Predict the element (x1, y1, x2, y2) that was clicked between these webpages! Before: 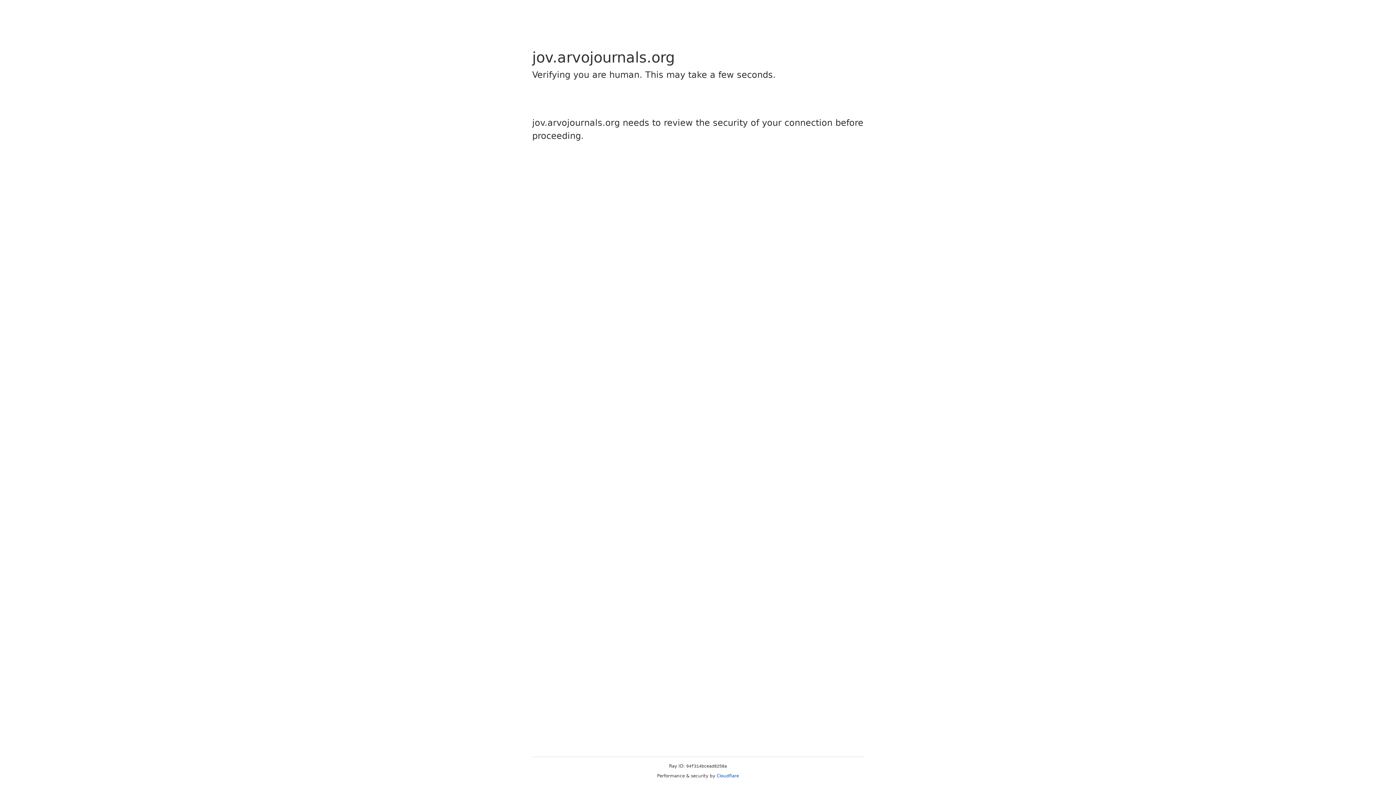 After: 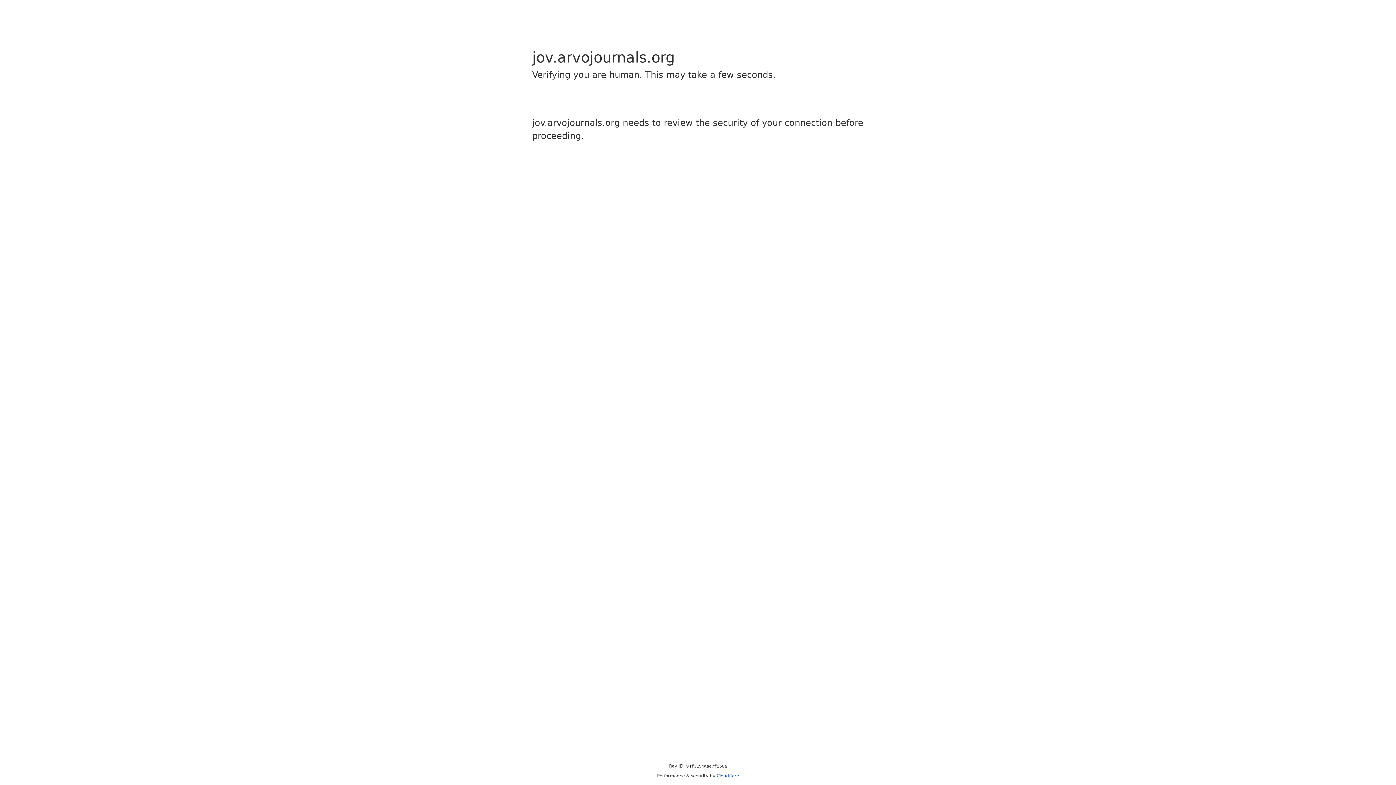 Action: bbox: (716, 773, 739, 778) label: Cloudflare